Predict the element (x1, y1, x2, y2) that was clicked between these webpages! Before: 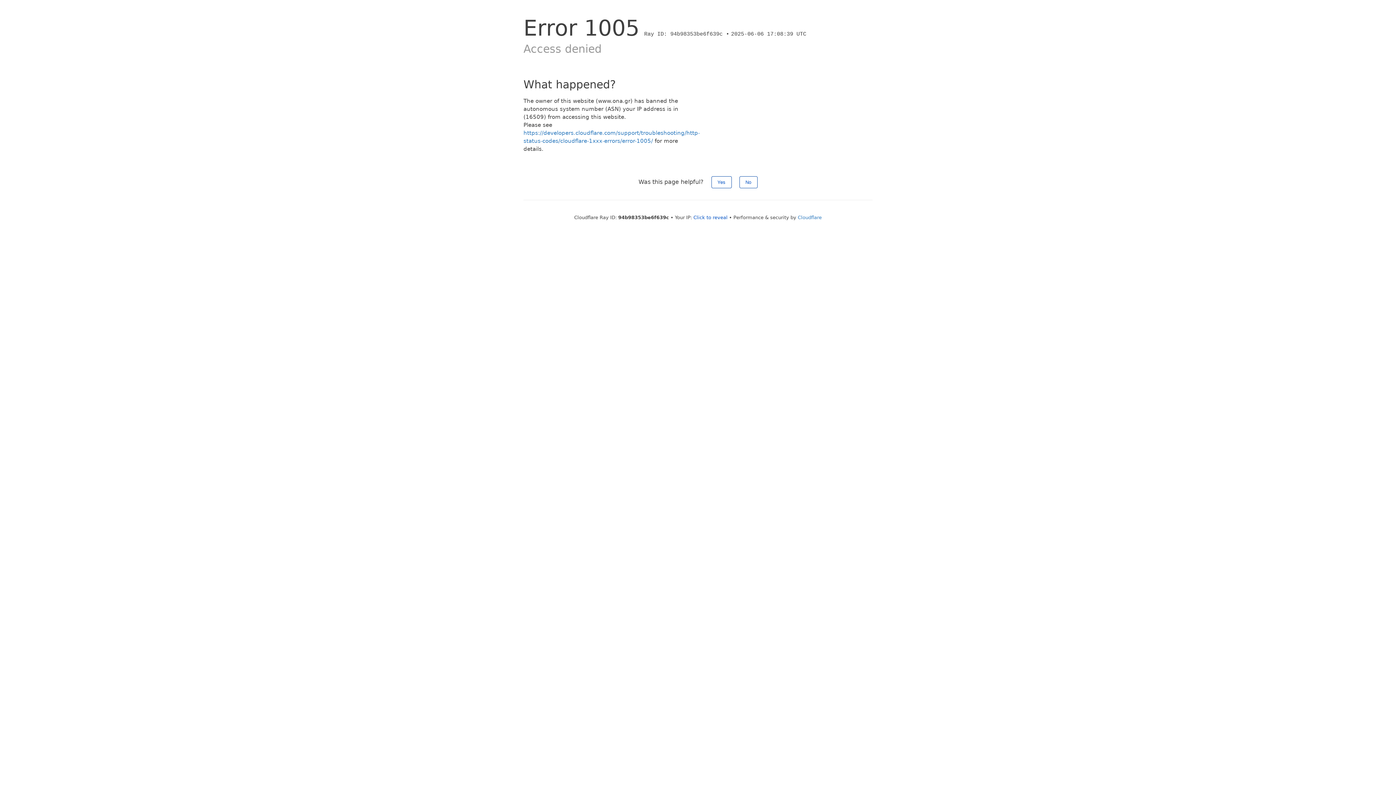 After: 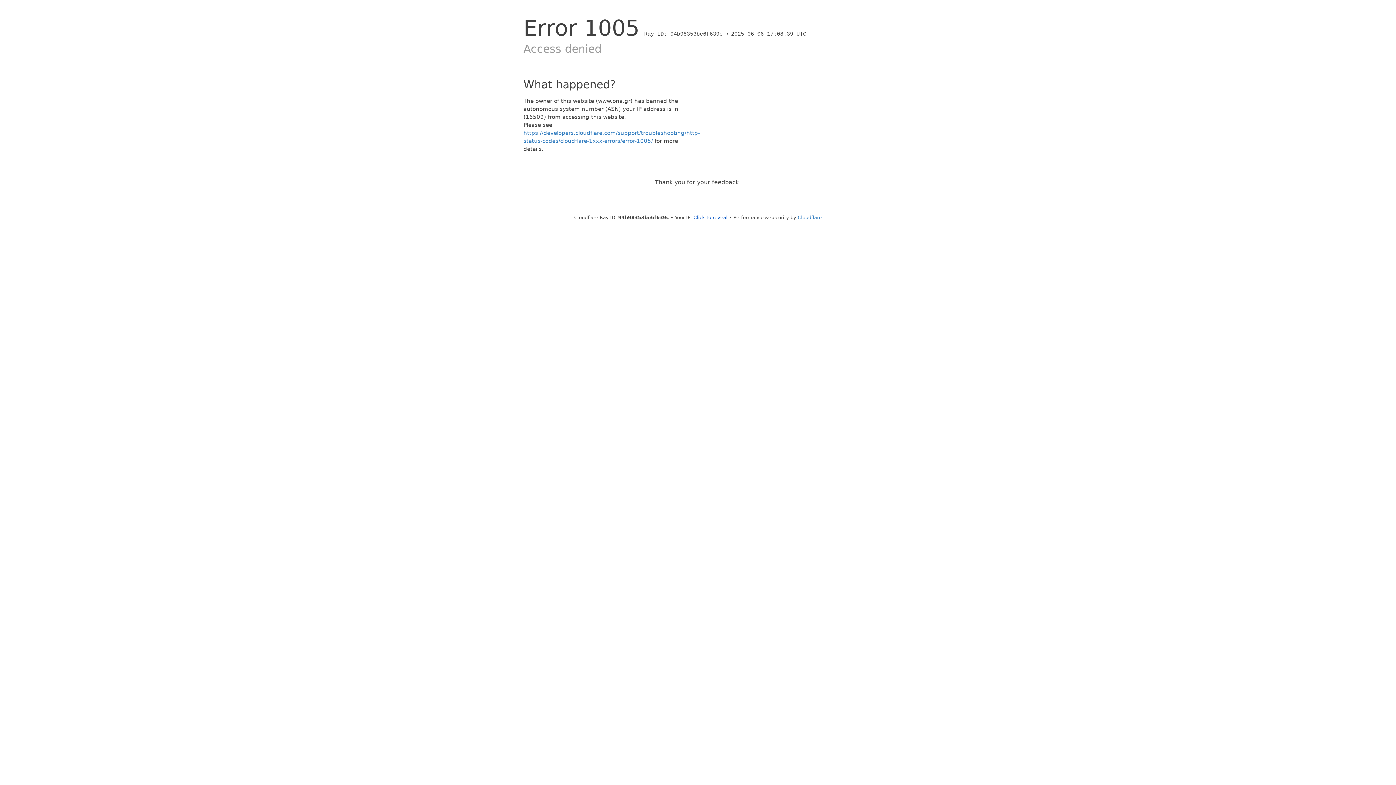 Action: bbox: (711, 176, 731, 188) label: Yes